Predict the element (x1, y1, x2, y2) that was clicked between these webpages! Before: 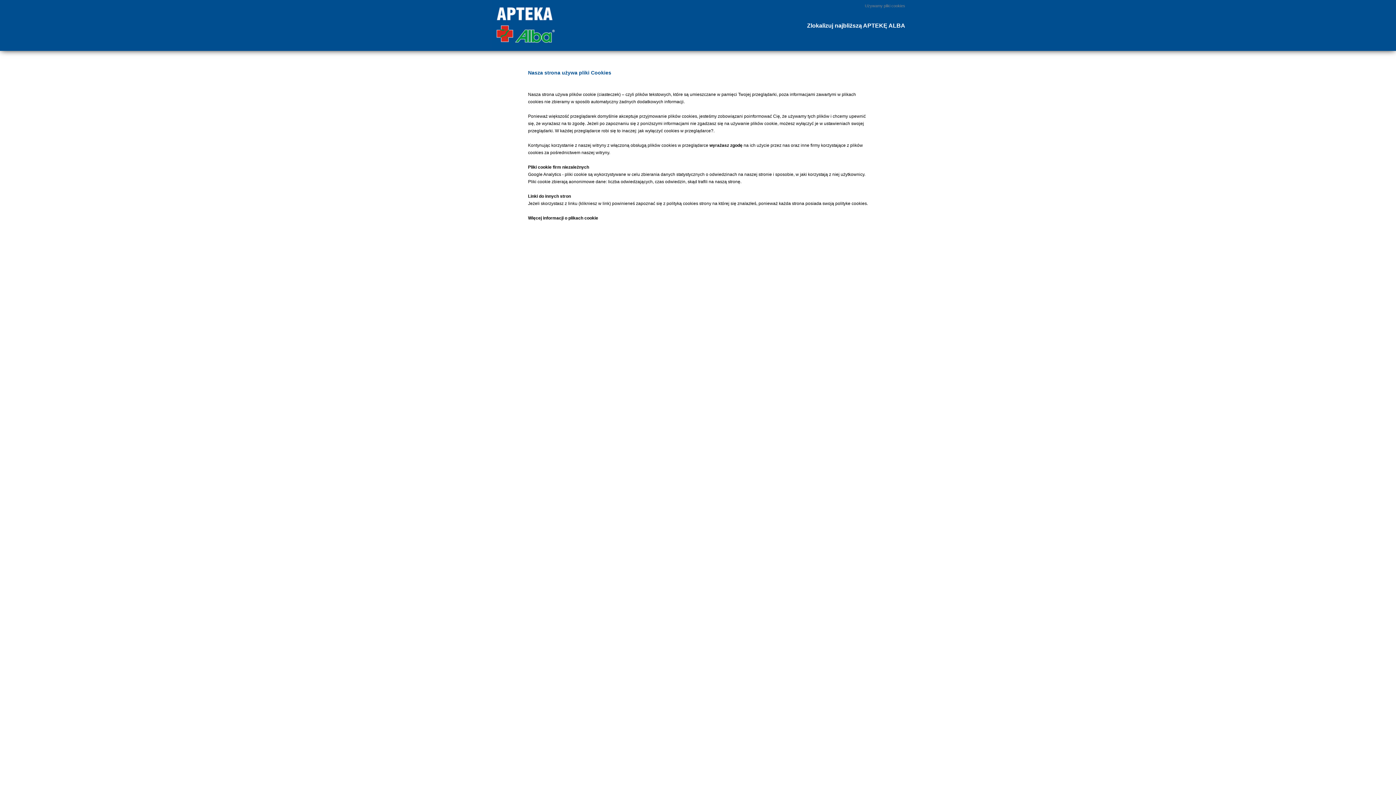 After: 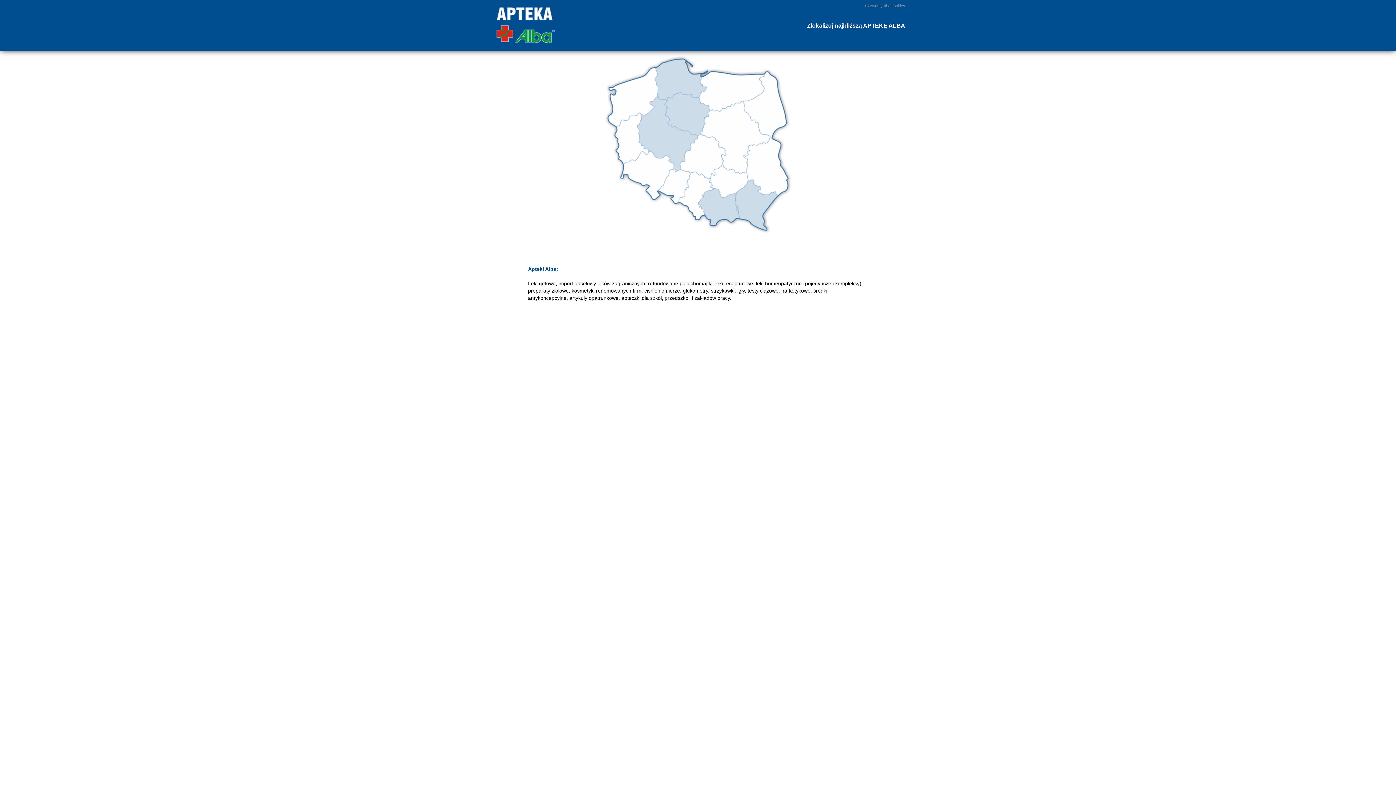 Action: bbox: (490, 46, 558, 52)